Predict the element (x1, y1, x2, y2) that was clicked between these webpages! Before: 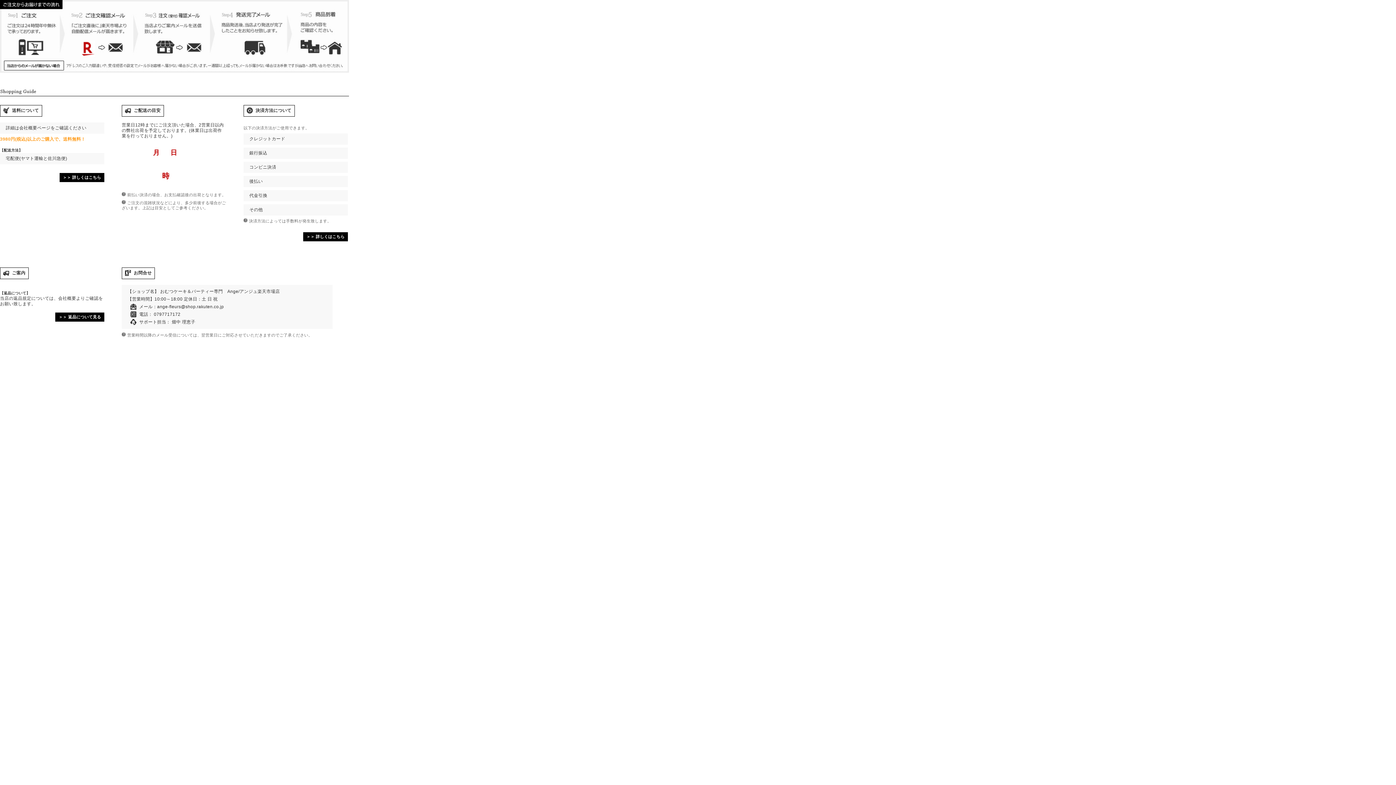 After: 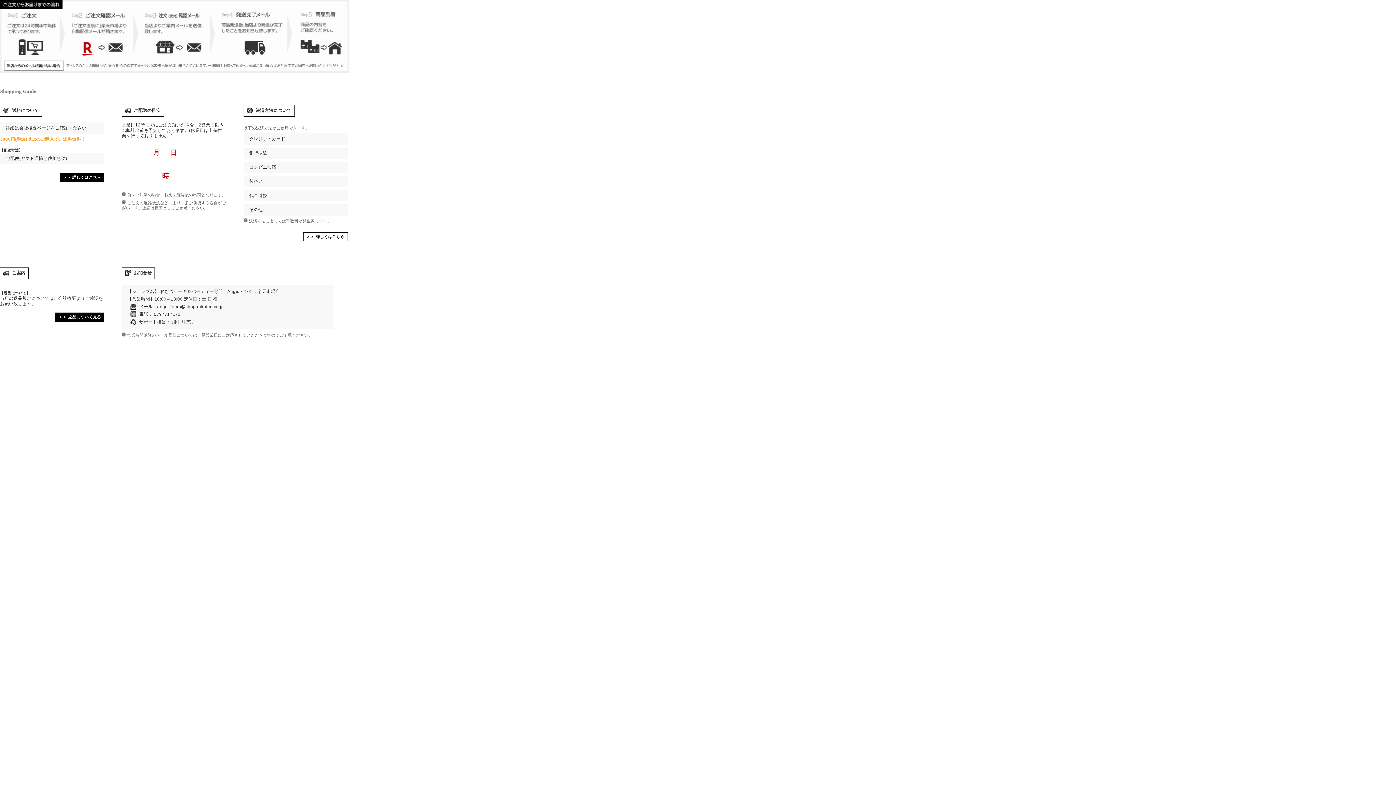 Action: bbox: (303, 232, 348, 241) label: ＞＞ 詳しくはこちら